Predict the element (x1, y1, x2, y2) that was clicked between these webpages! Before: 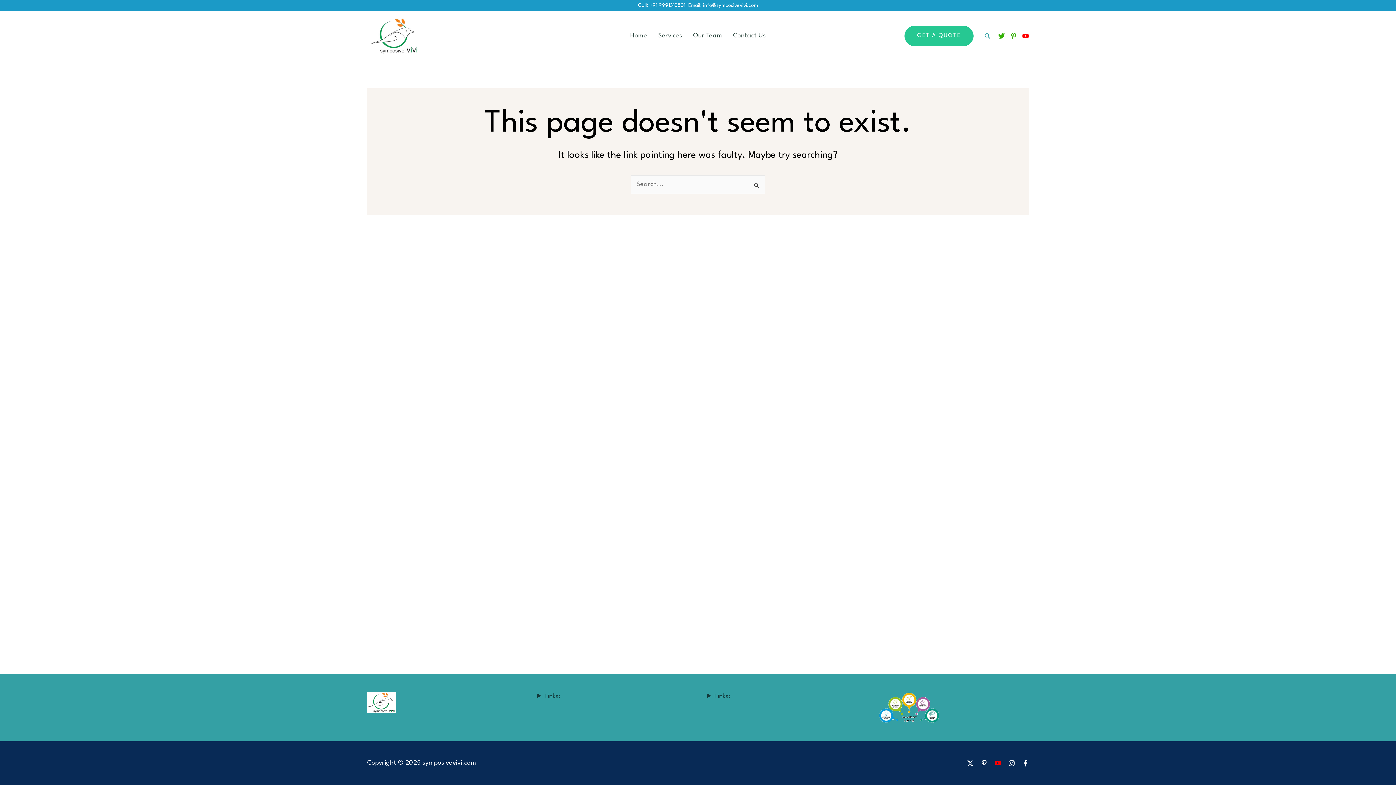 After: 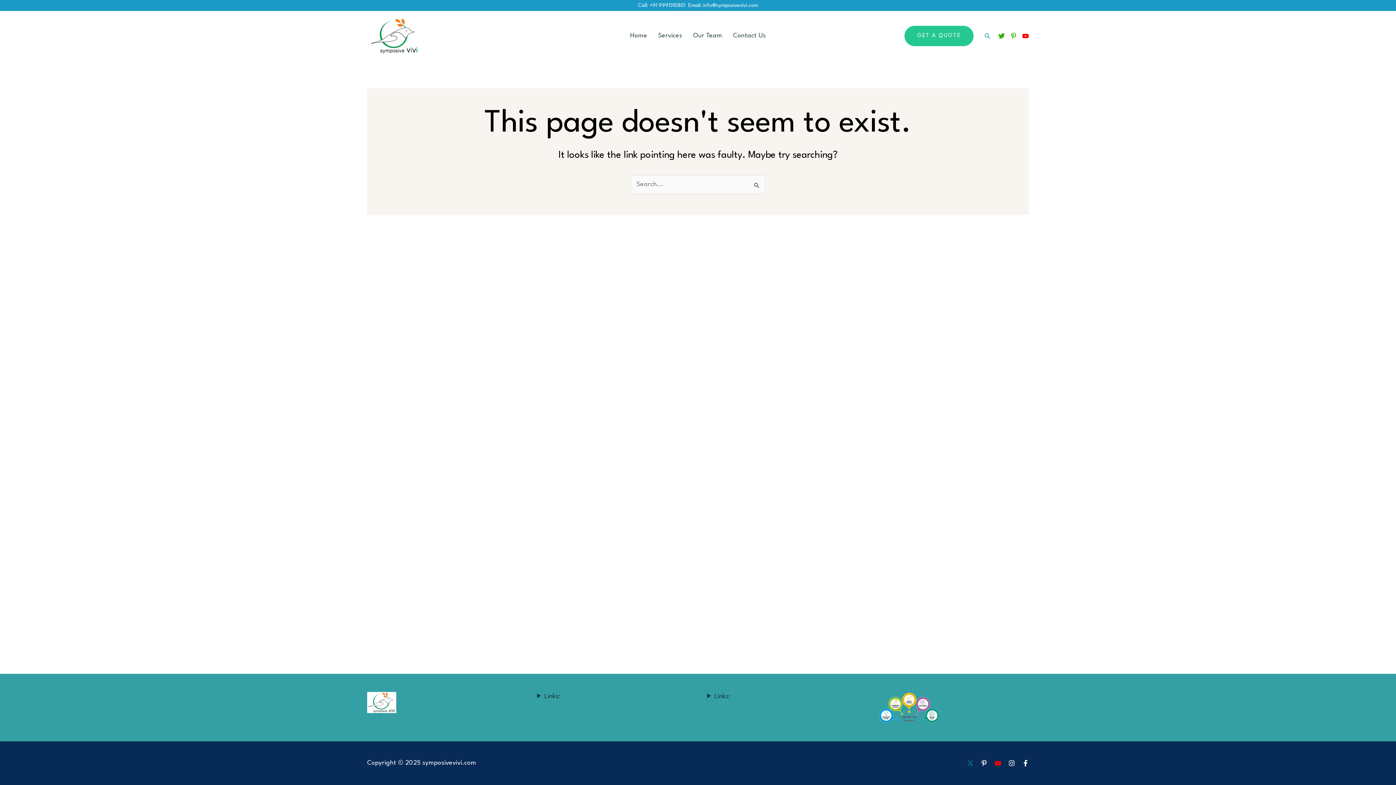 Action: bbox: (967, 760, 973, 766) label: X